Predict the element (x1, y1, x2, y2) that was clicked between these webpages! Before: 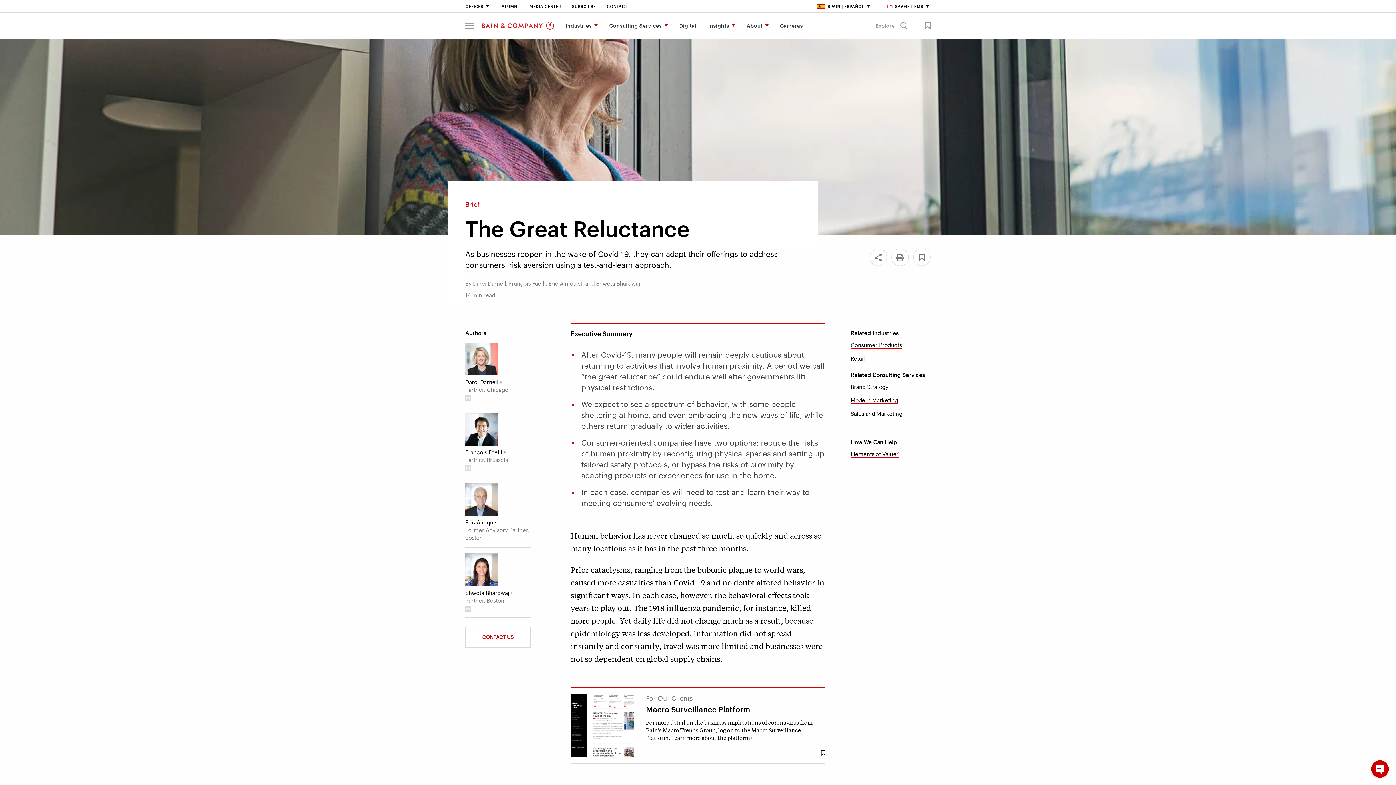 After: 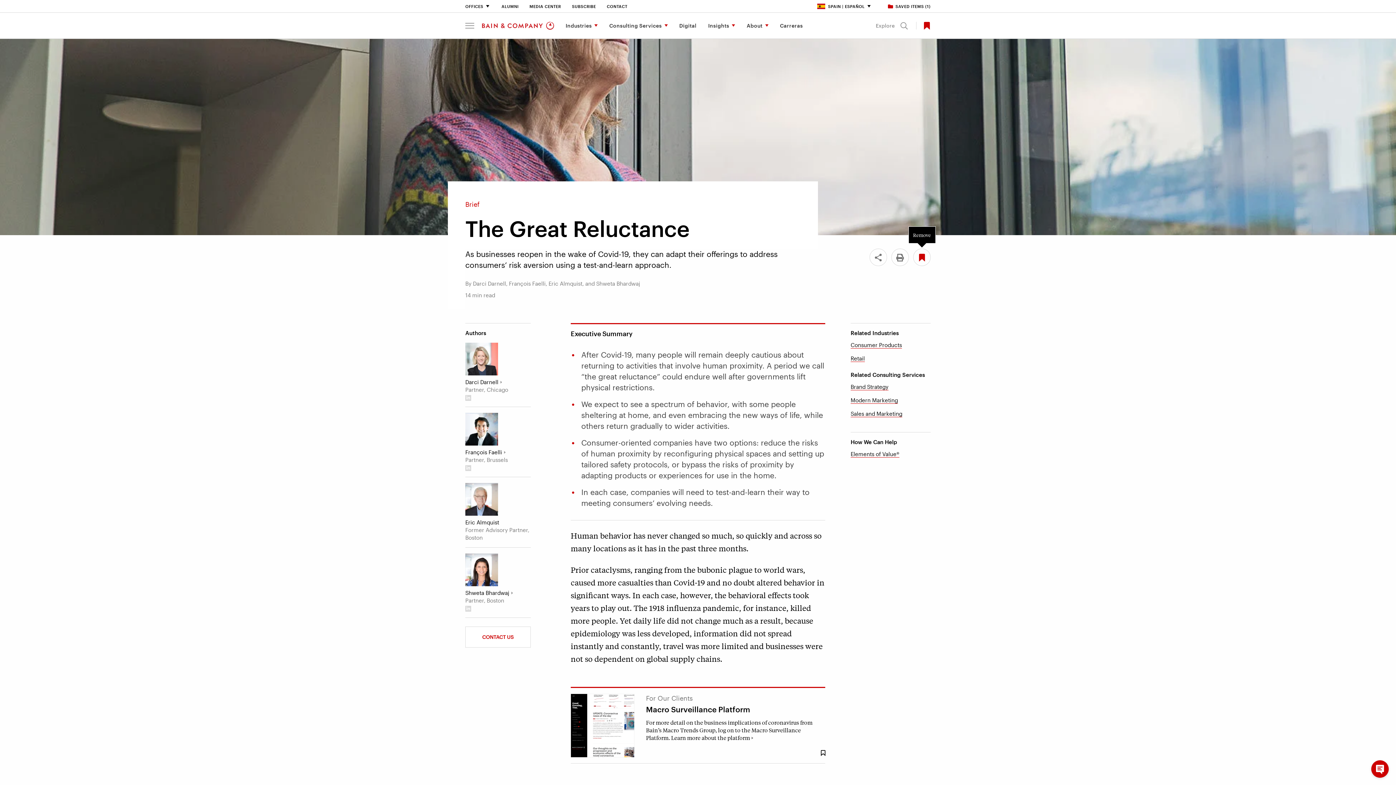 Action: label: Save Bookmark 472932 bbox: (913, 248, 930, 266)